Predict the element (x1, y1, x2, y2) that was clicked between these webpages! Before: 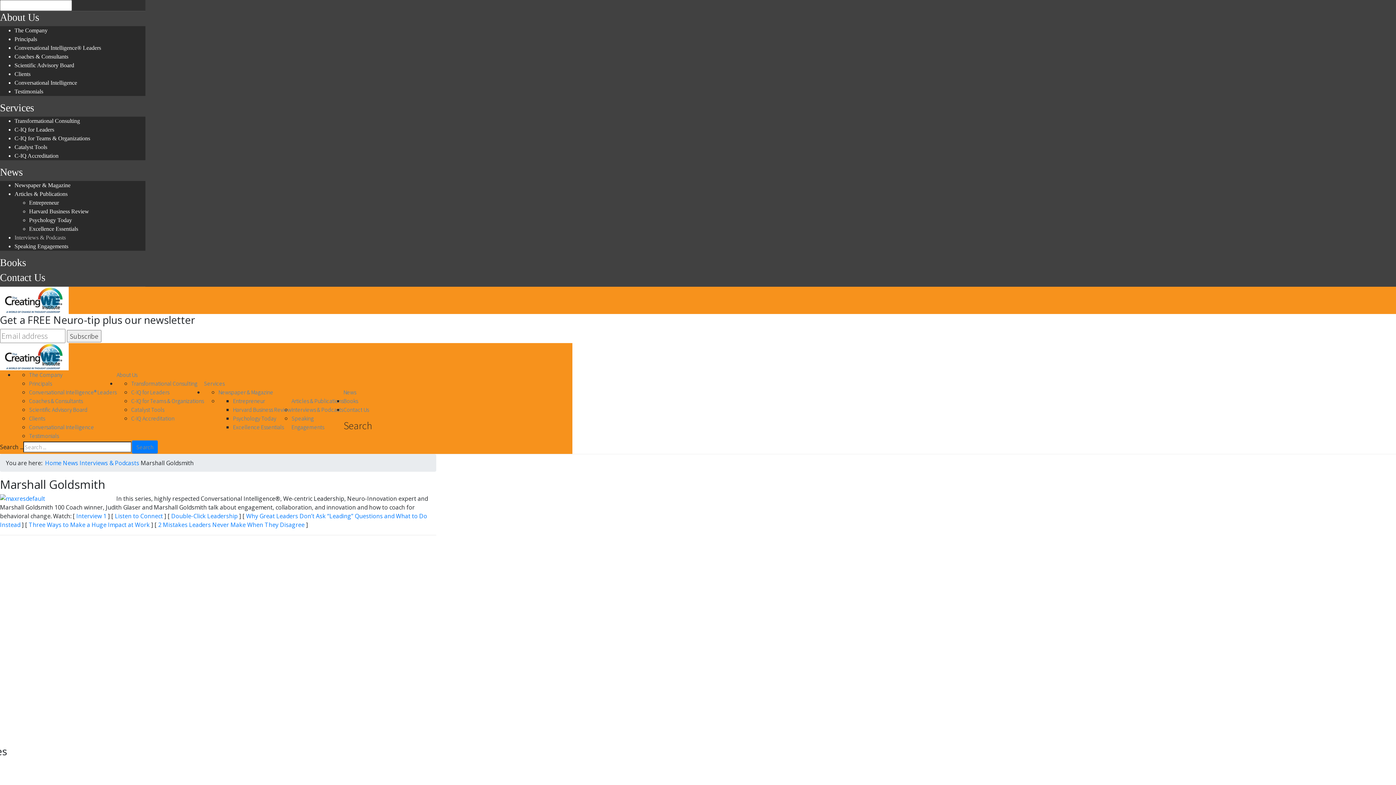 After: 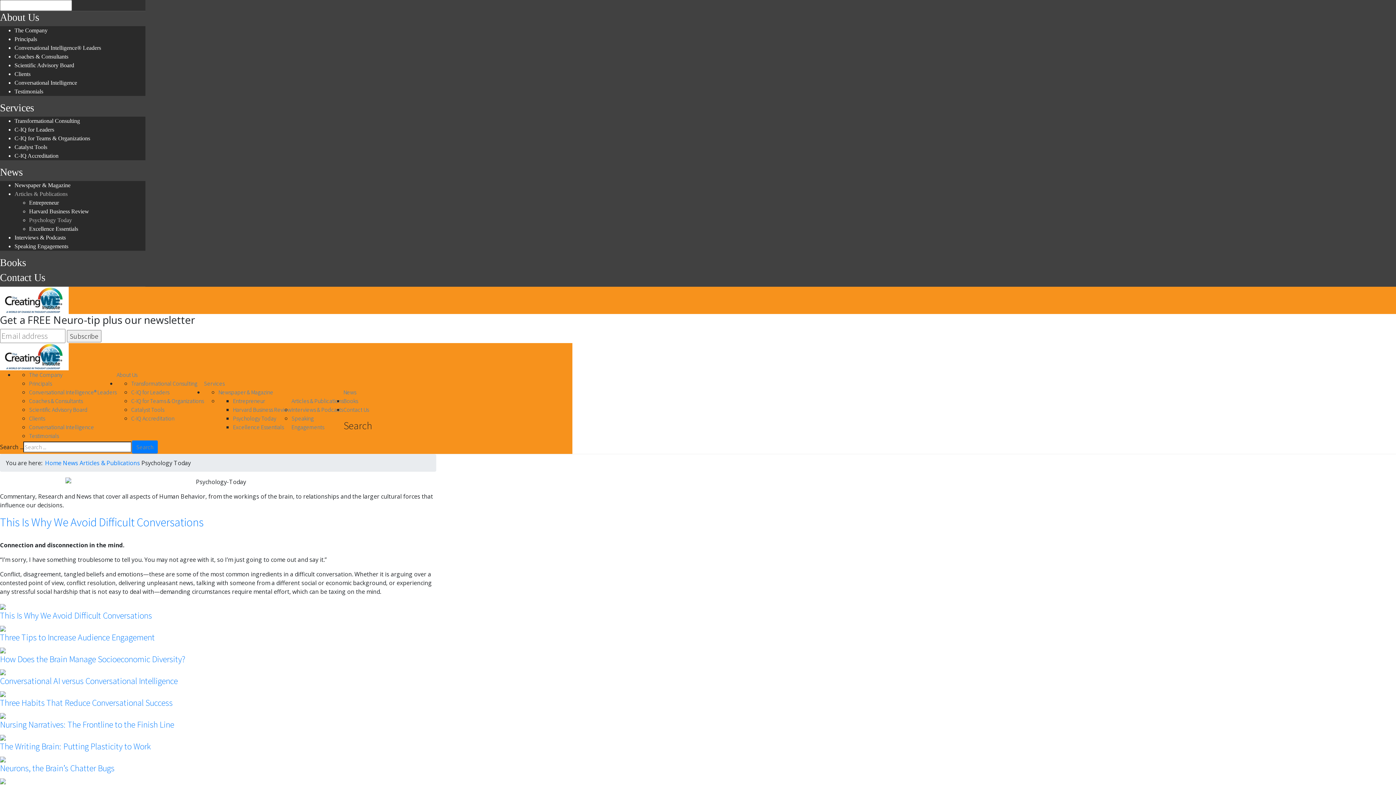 Action: label: Psychology Today bbox: (29, 217, 72, 223)